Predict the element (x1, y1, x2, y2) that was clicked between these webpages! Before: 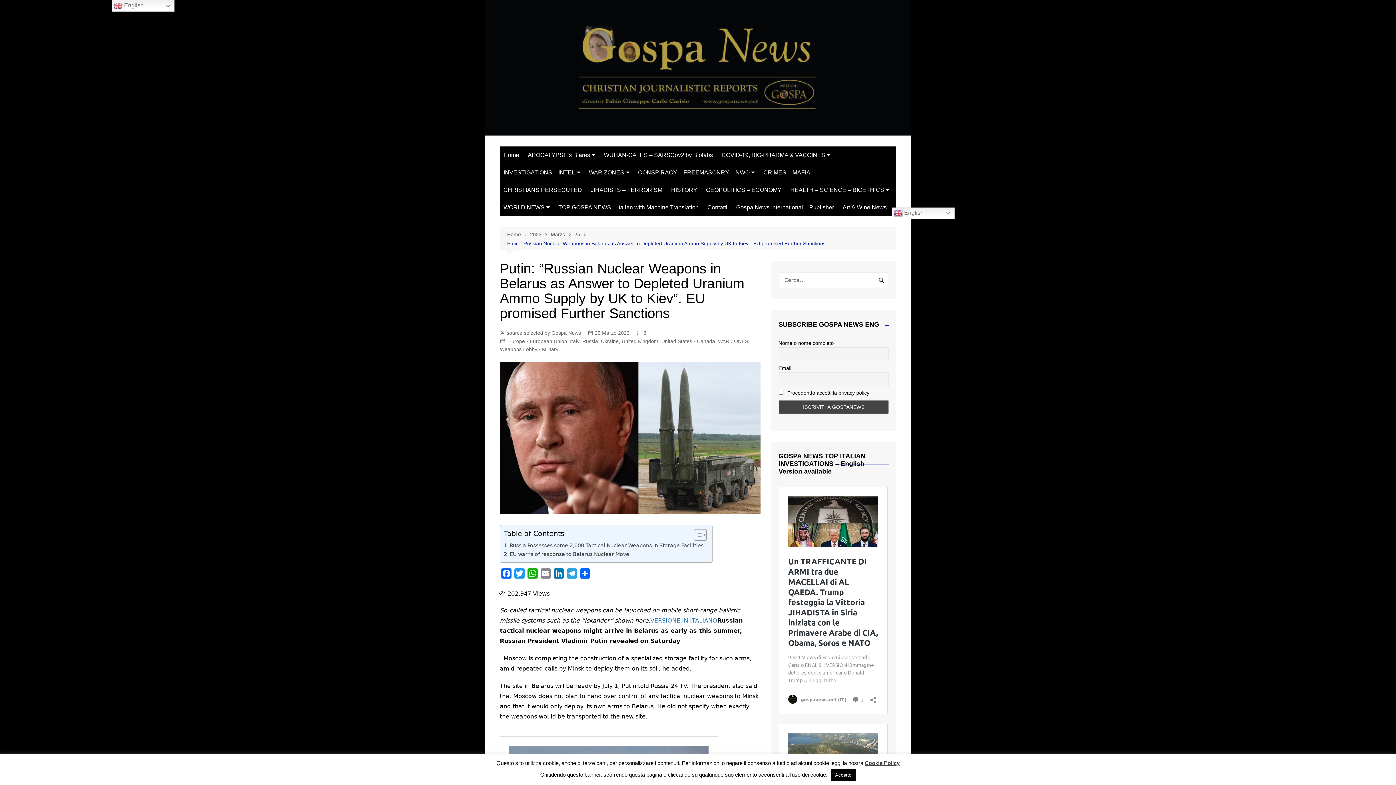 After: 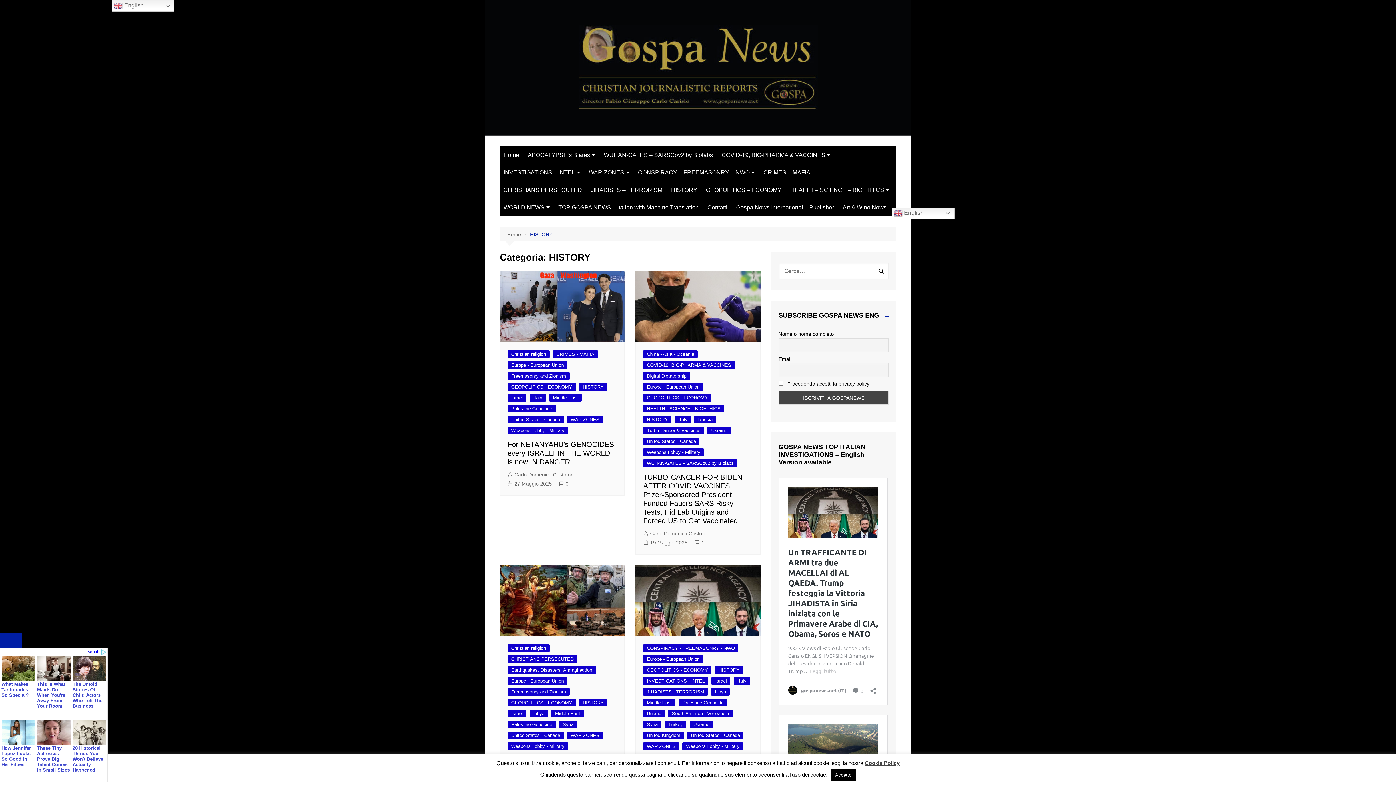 Action: bbox: (667, 181, 701, 198) label: HISTORY